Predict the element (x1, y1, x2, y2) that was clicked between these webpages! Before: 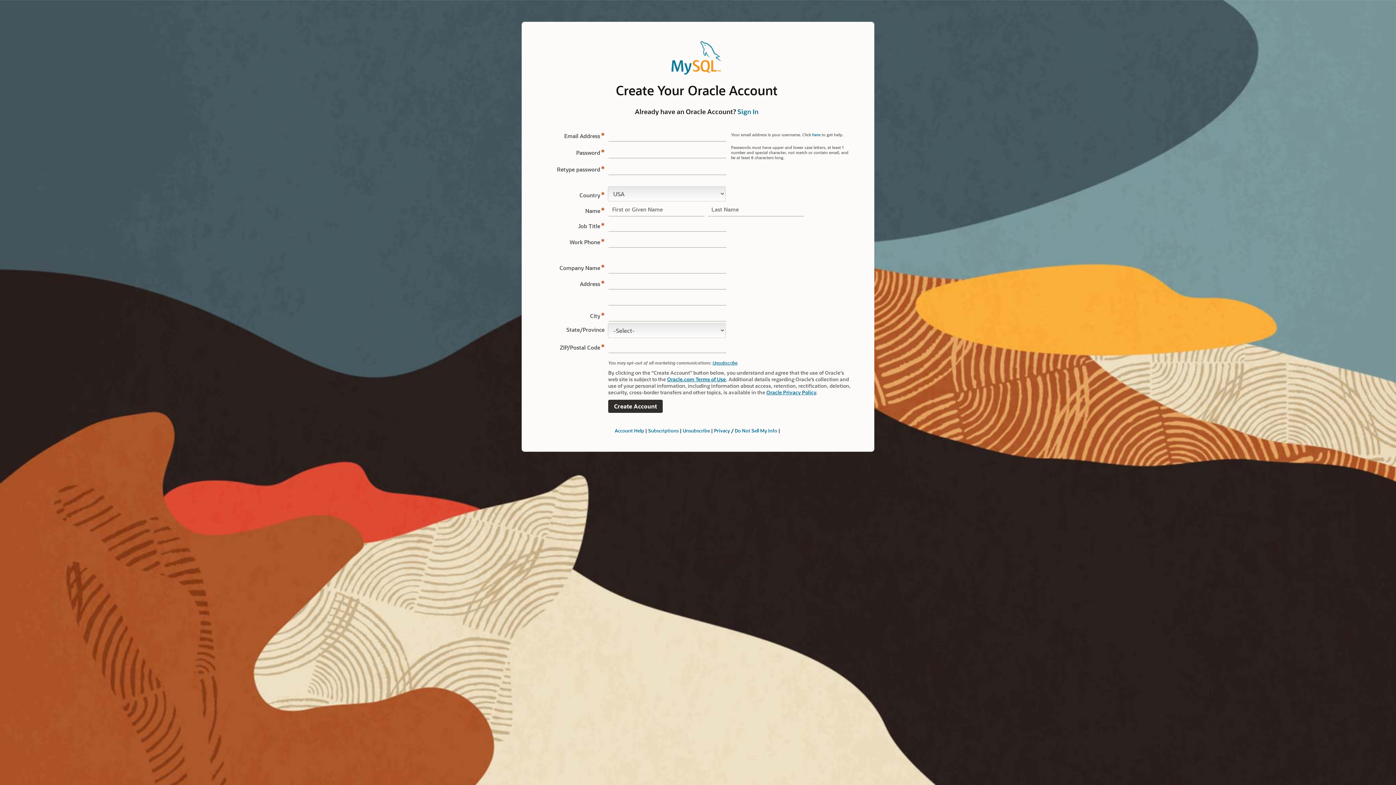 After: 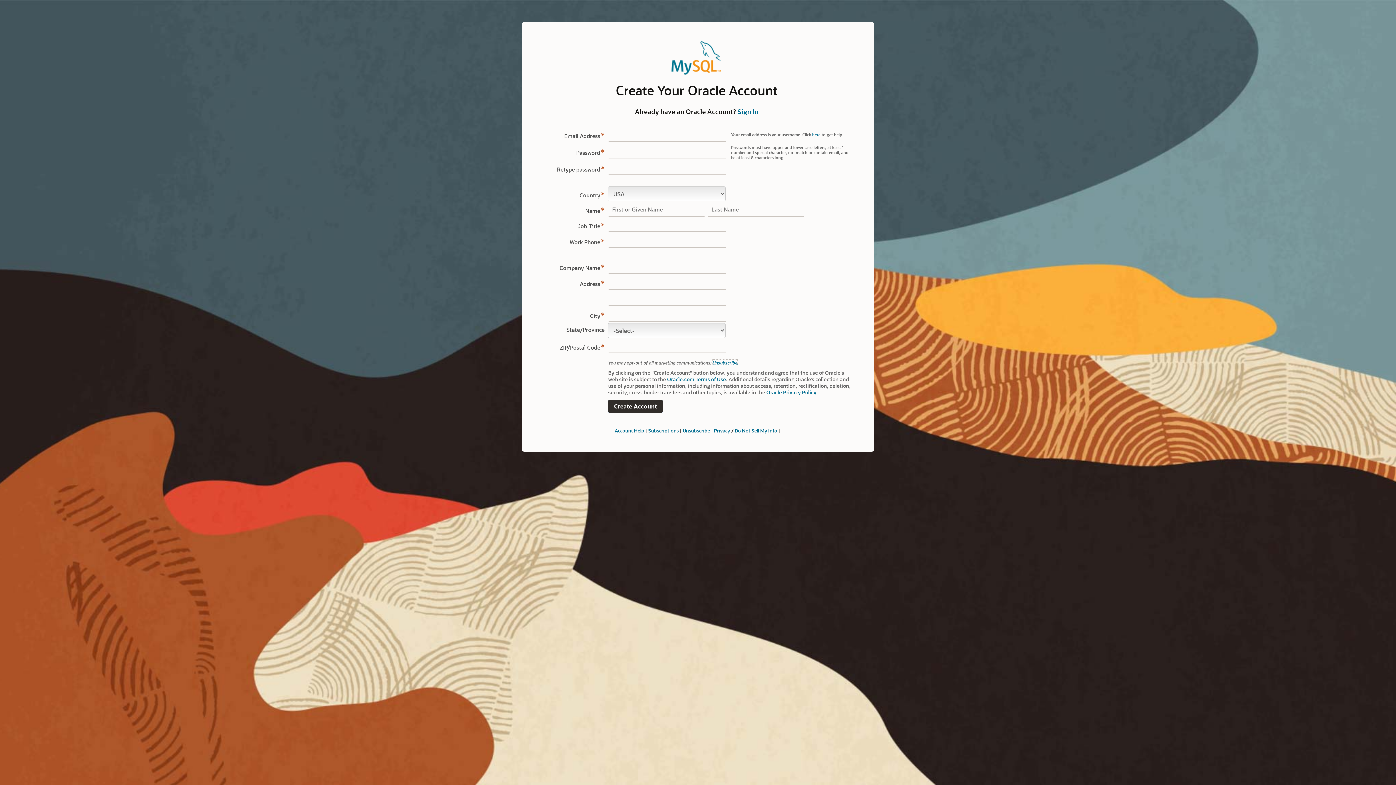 Action: bbox: (712, 360, 737, 365) label: Unsubscribe